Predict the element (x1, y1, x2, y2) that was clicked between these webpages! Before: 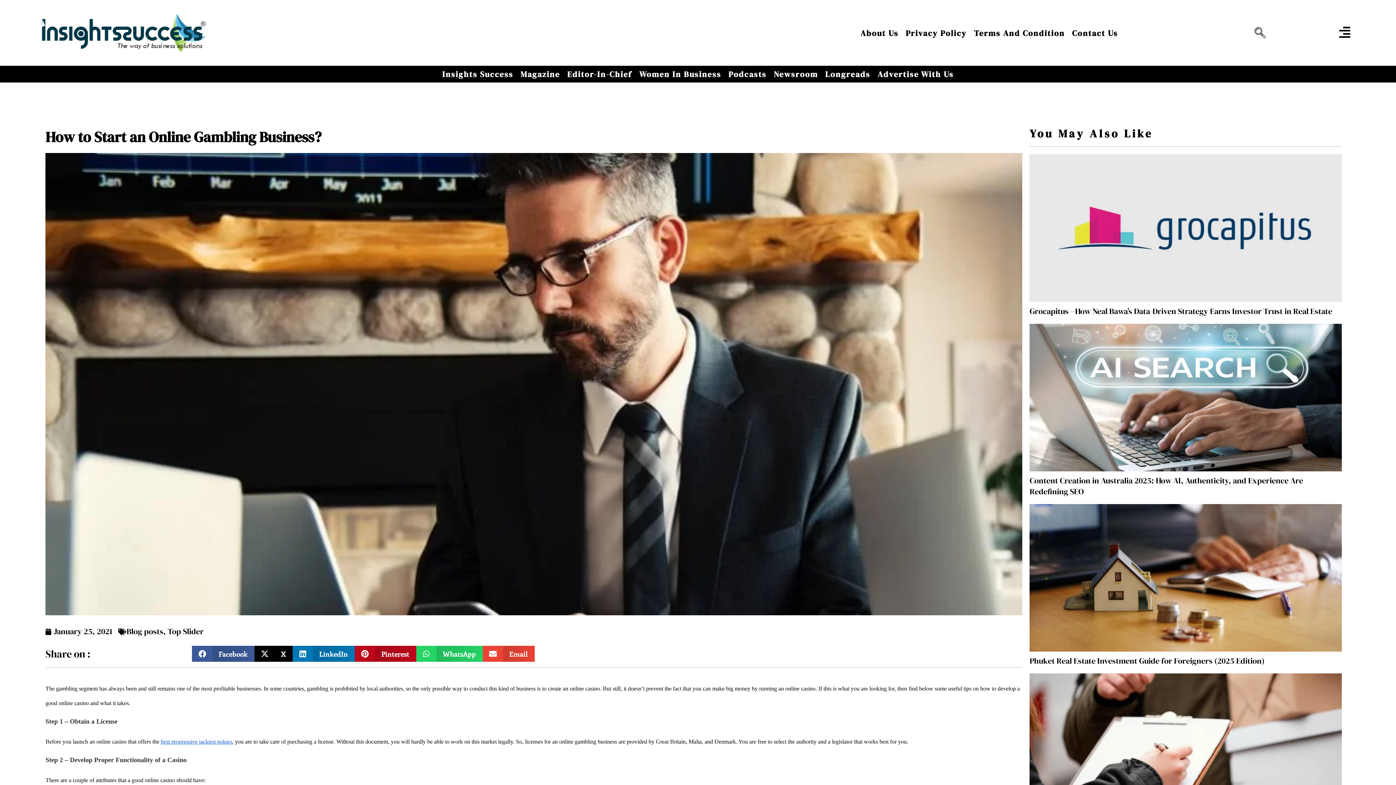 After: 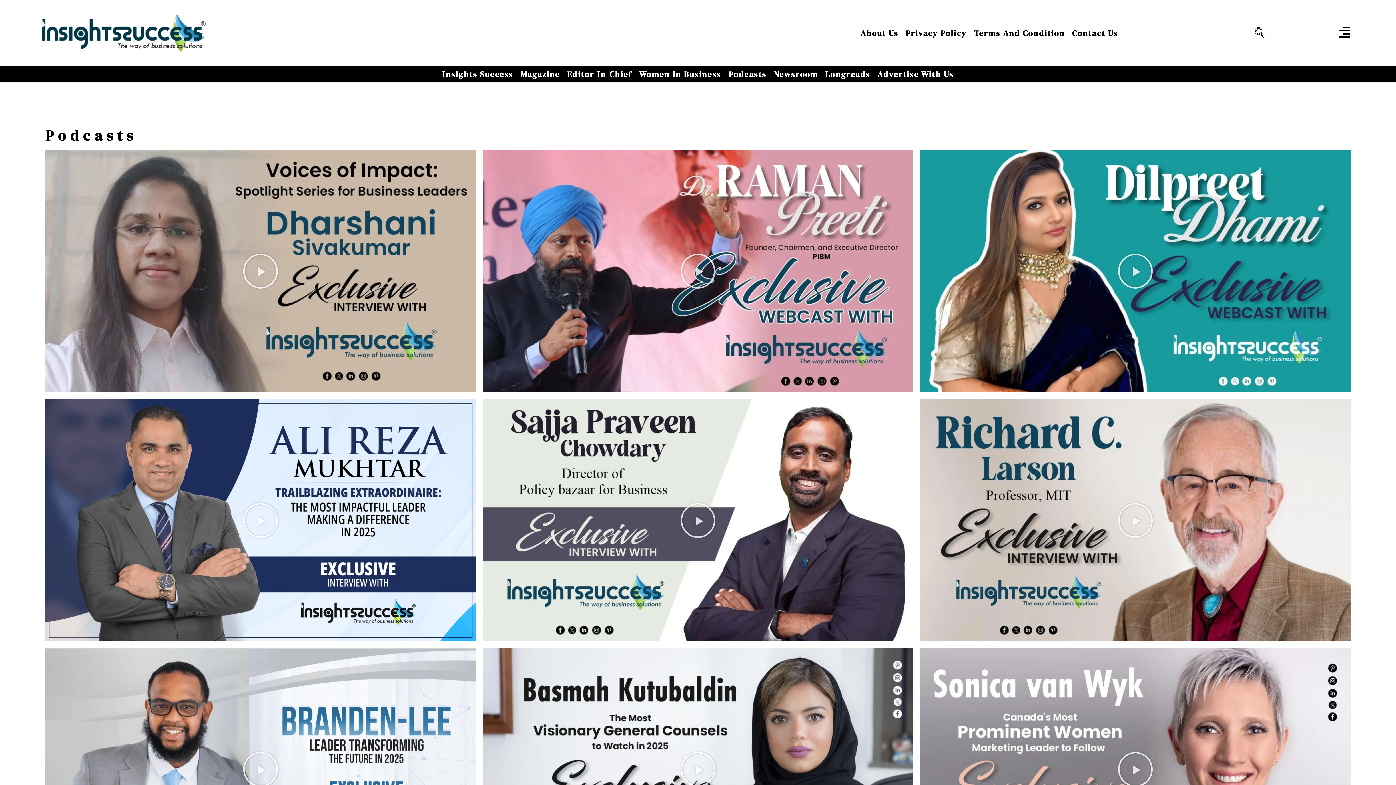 Action: bbox: (728, 65, 766, 82) label: Podcasts